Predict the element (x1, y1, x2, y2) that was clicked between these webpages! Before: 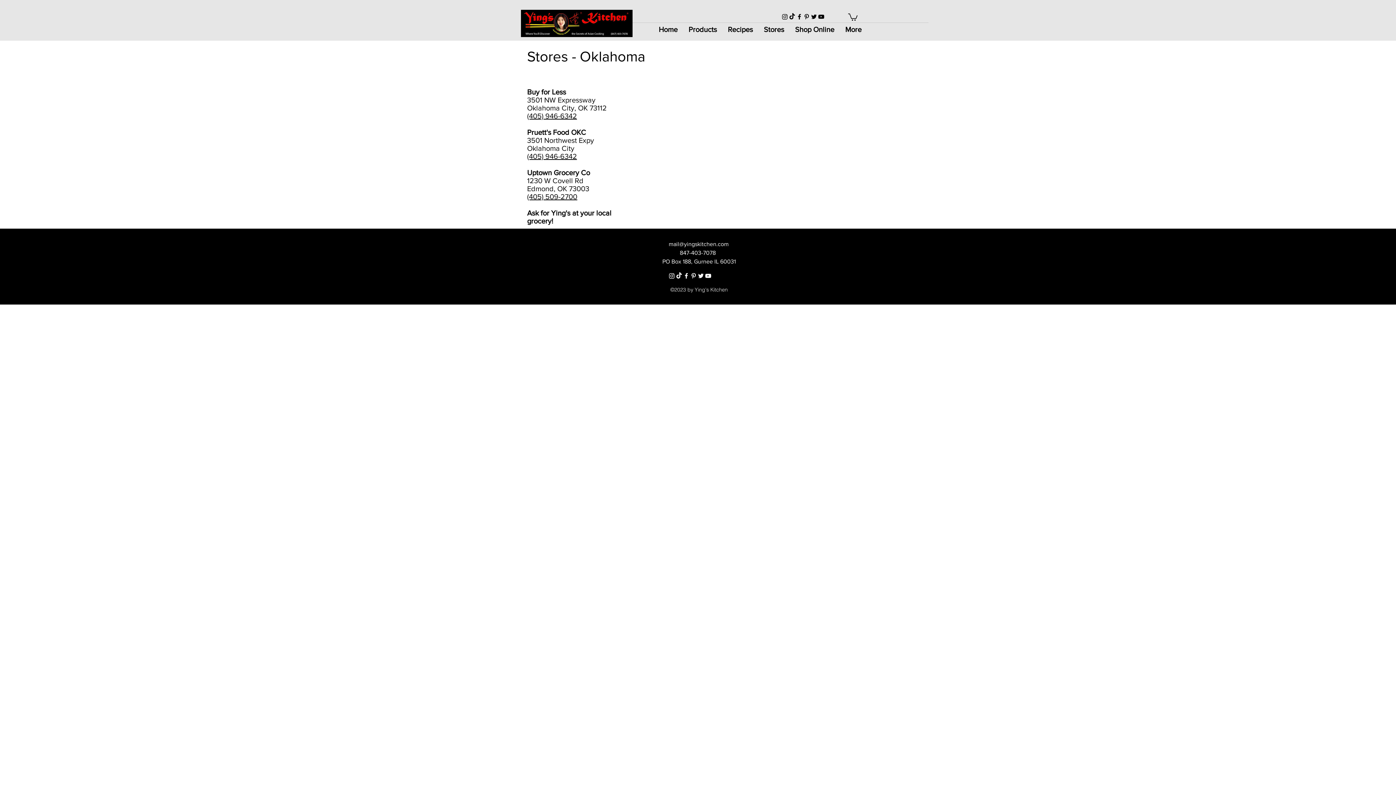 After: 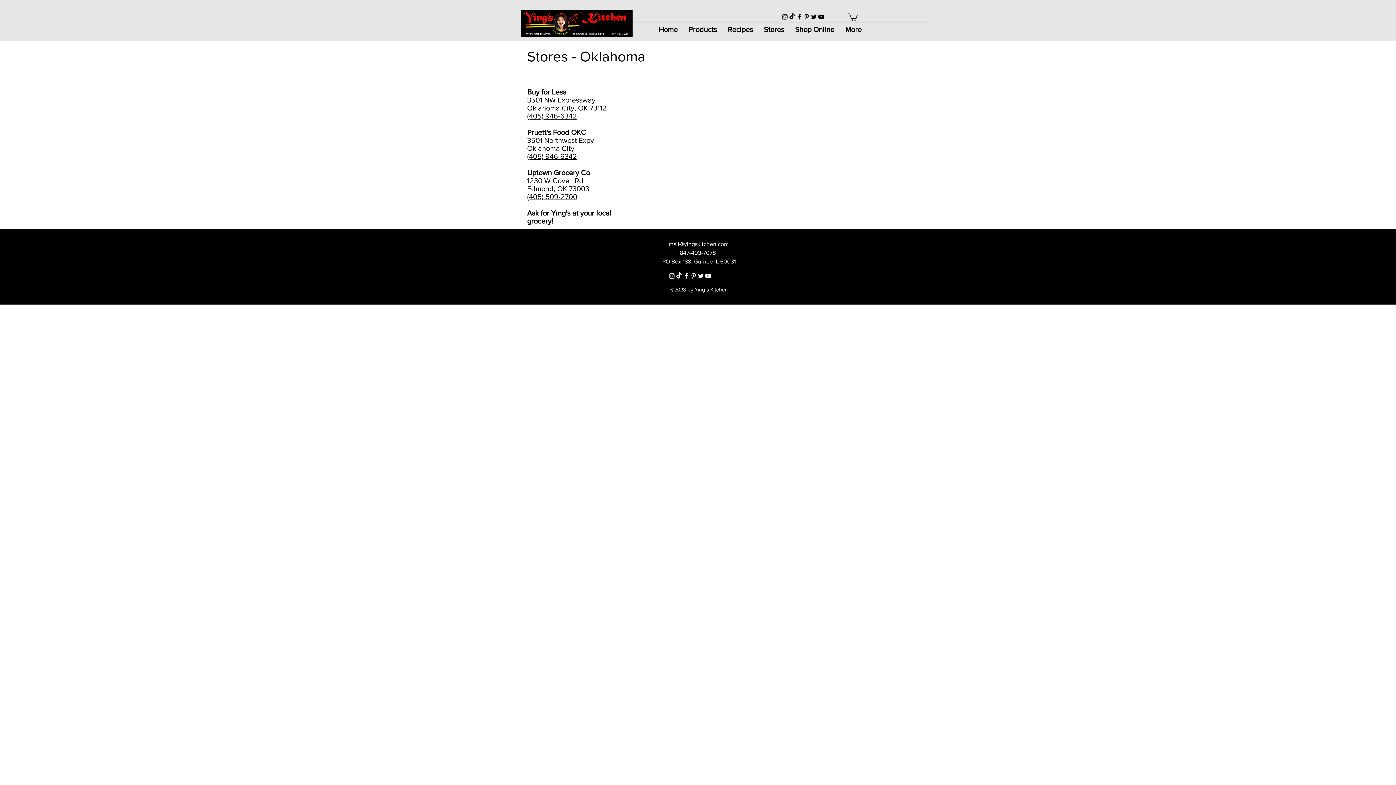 Action: bbox: (810, 13, 817, 20) label: twitter